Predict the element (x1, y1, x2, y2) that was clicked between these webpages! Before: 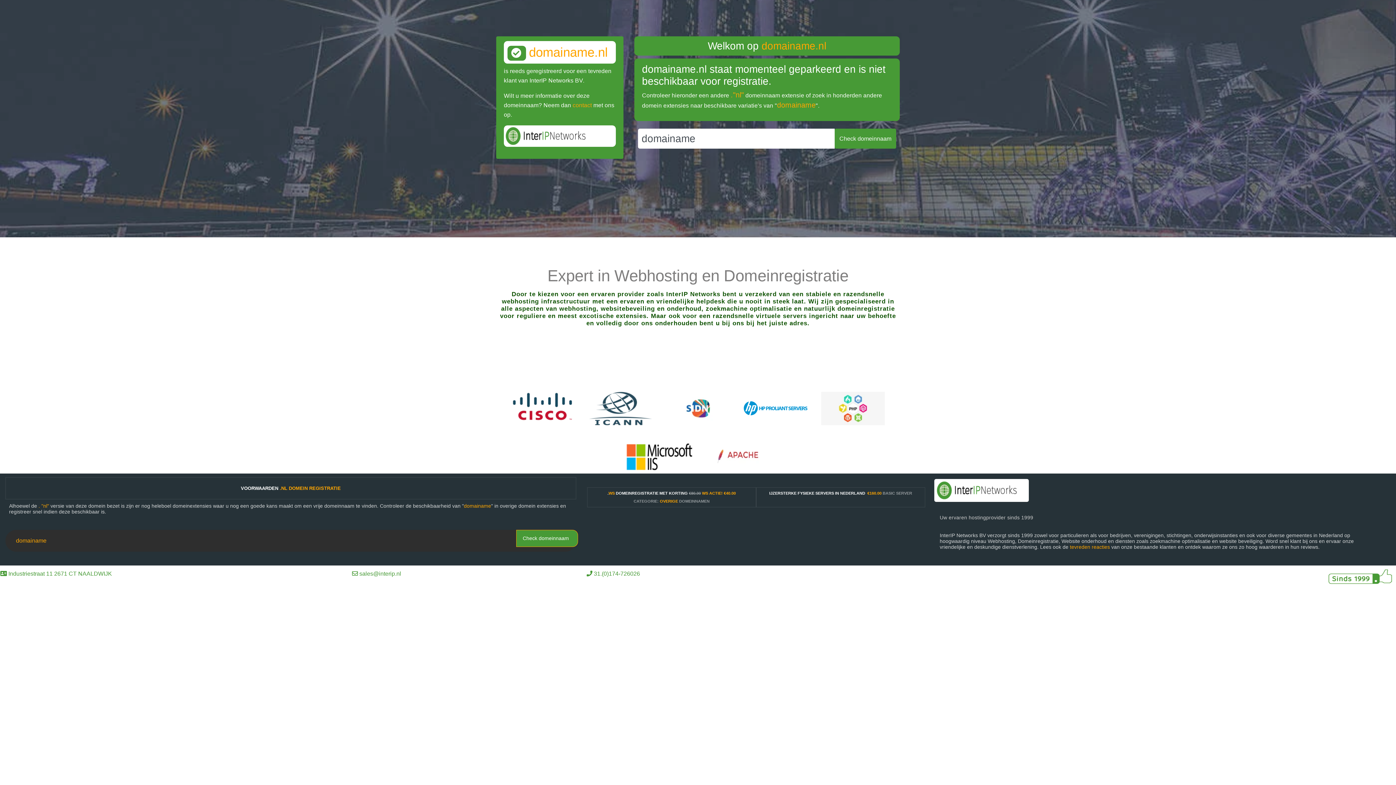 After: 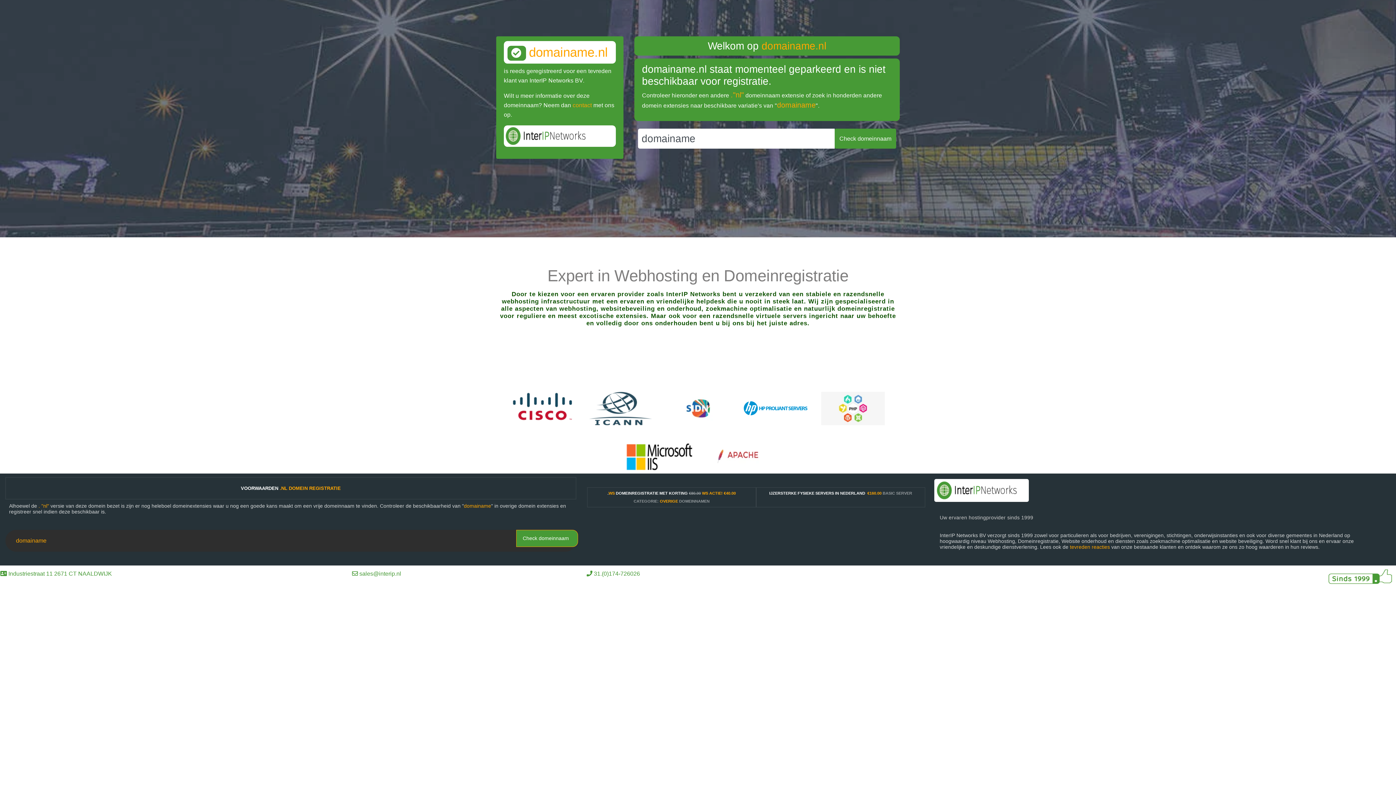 Action: bbox: (660, 499, 678, 503) label: OVERIGE